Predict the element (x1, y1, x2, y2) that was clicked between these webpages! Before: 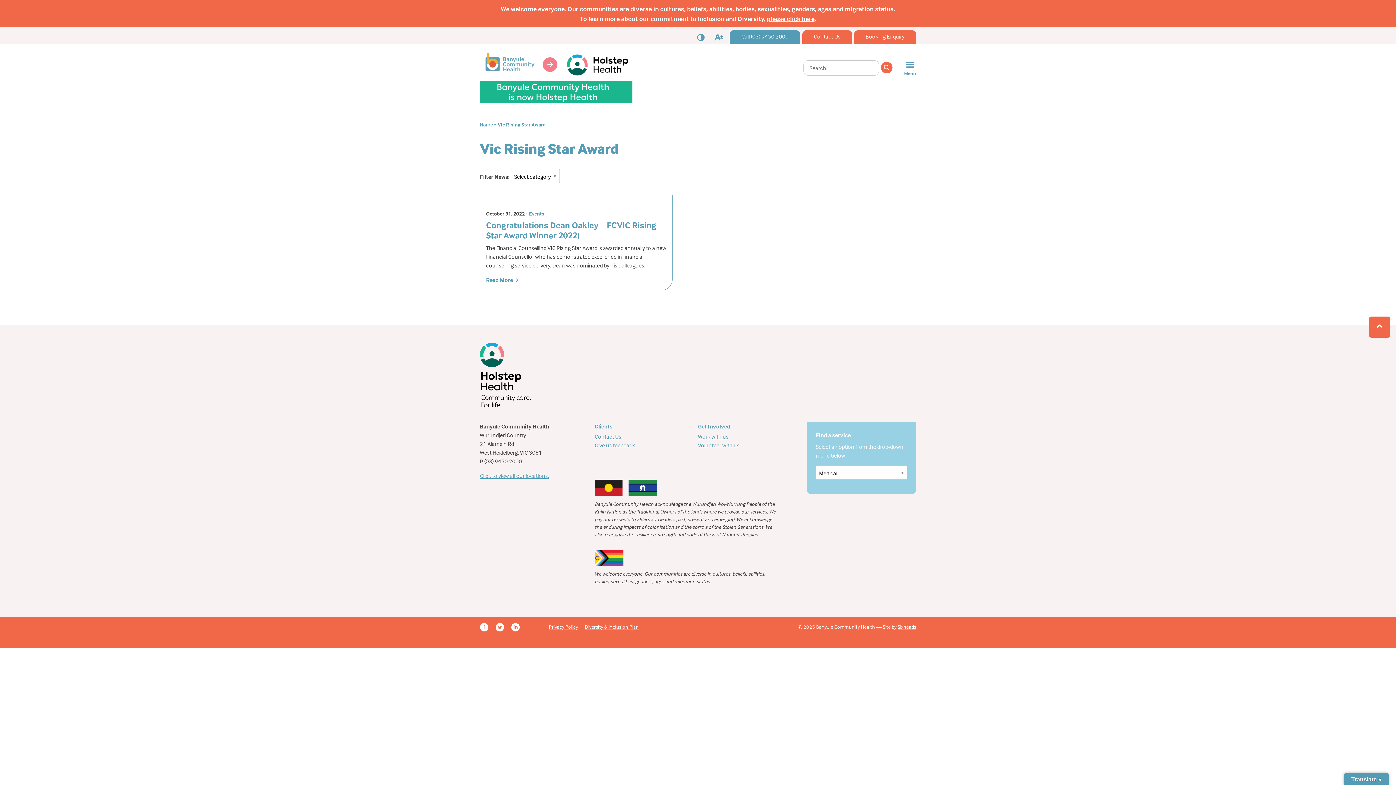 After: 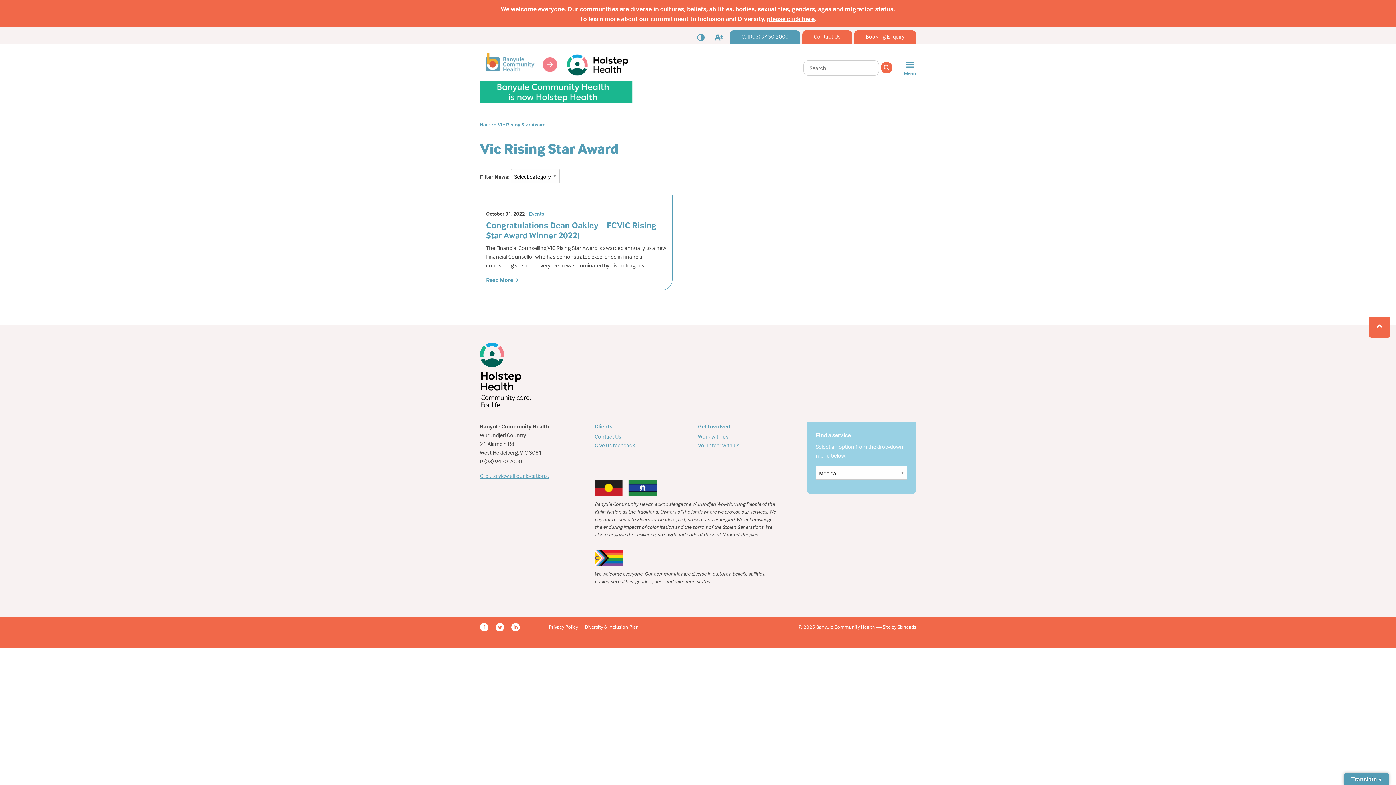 Action: label: Facebook bbox: (480, 627, 488, 633)